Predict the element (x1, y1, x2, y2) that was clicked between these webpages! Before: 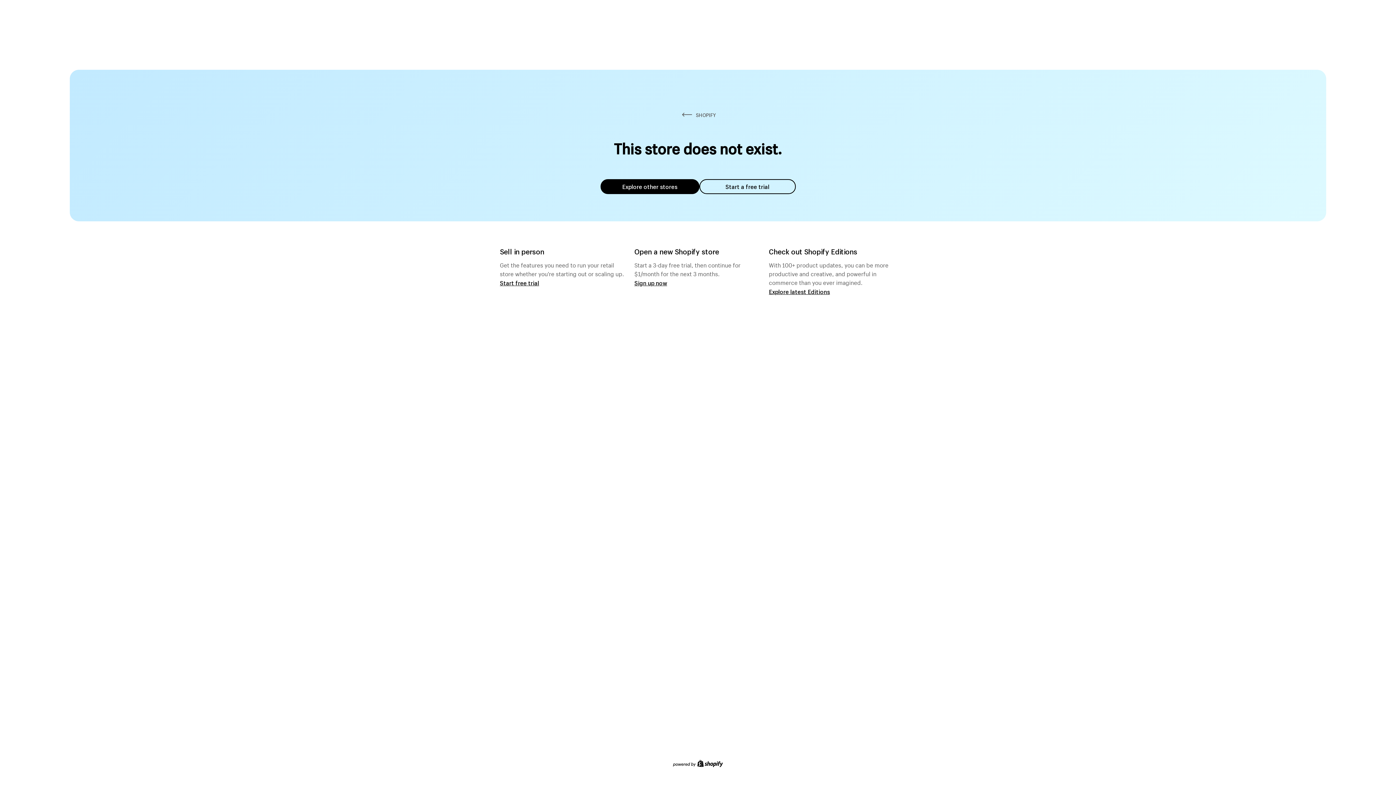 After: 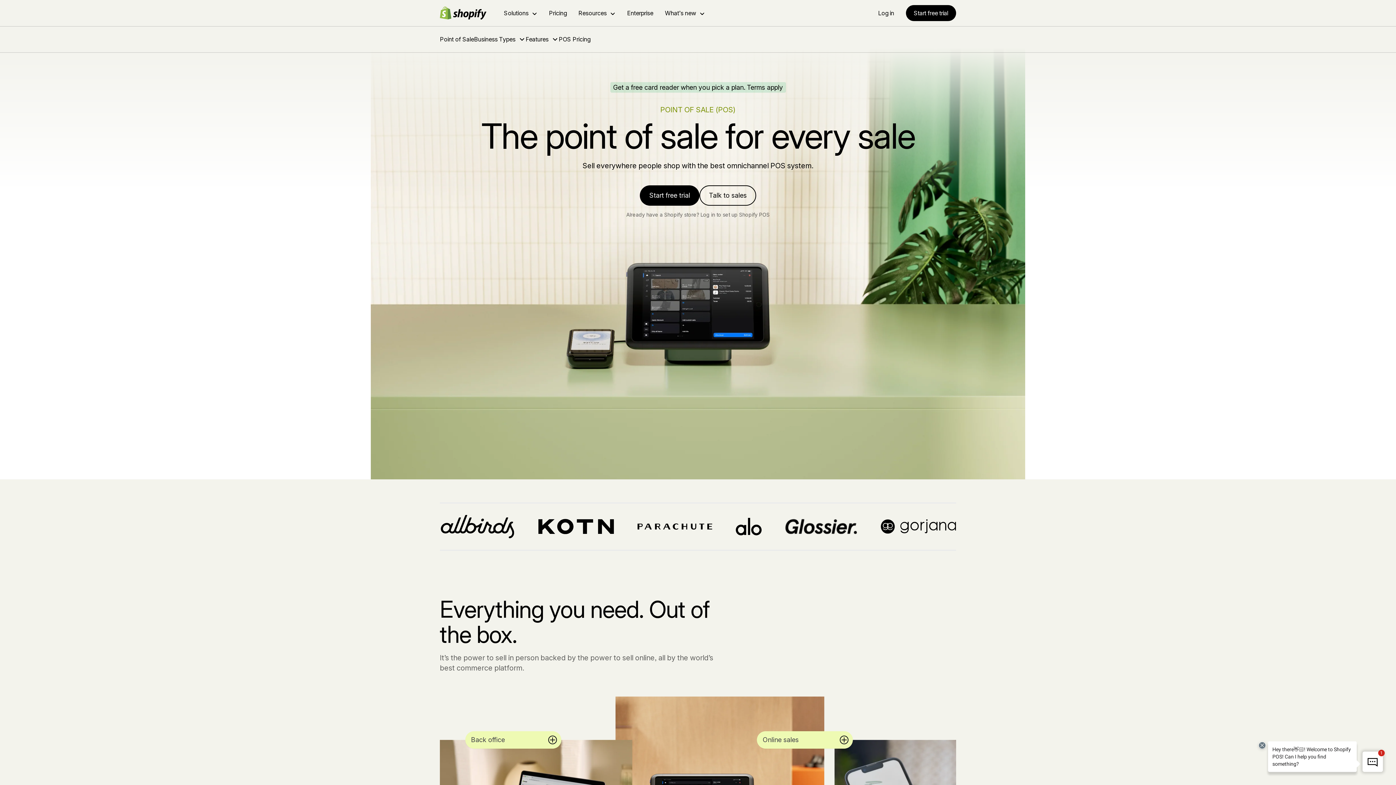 Action: label: Start free trial bbox: (500, 279, 539, 286)